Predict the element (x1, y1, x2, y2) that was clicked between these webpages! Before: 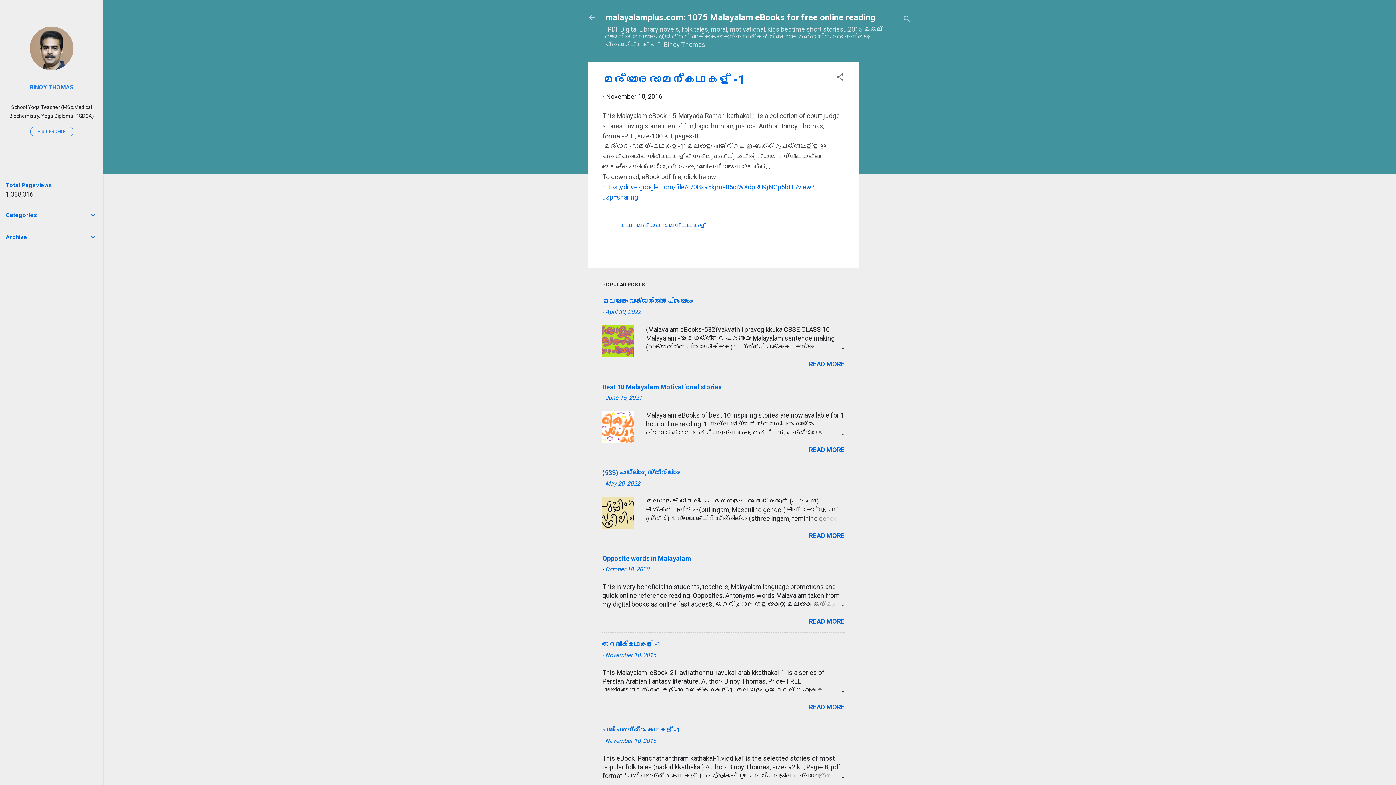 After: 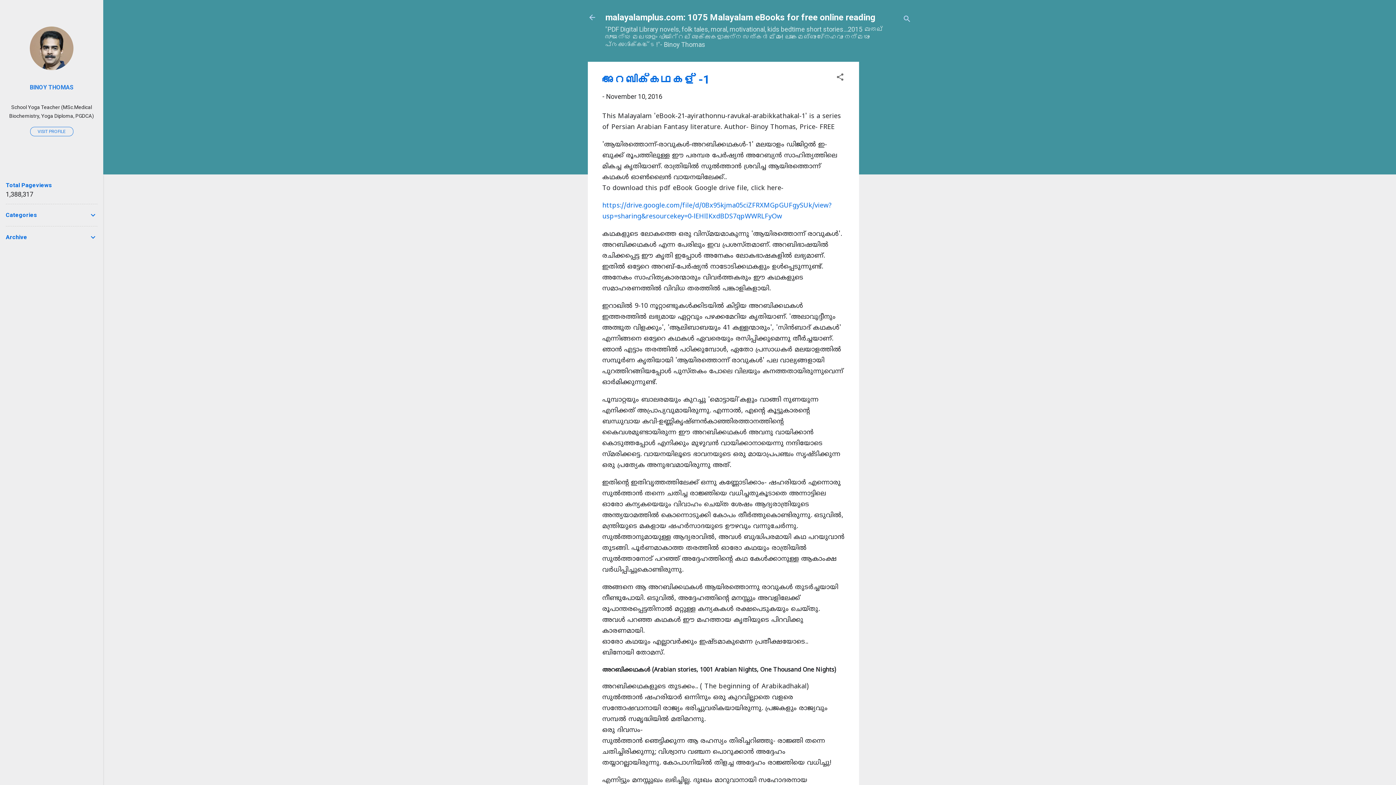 Action: bbox: (809, 703, 844, 711) label: READ MORE